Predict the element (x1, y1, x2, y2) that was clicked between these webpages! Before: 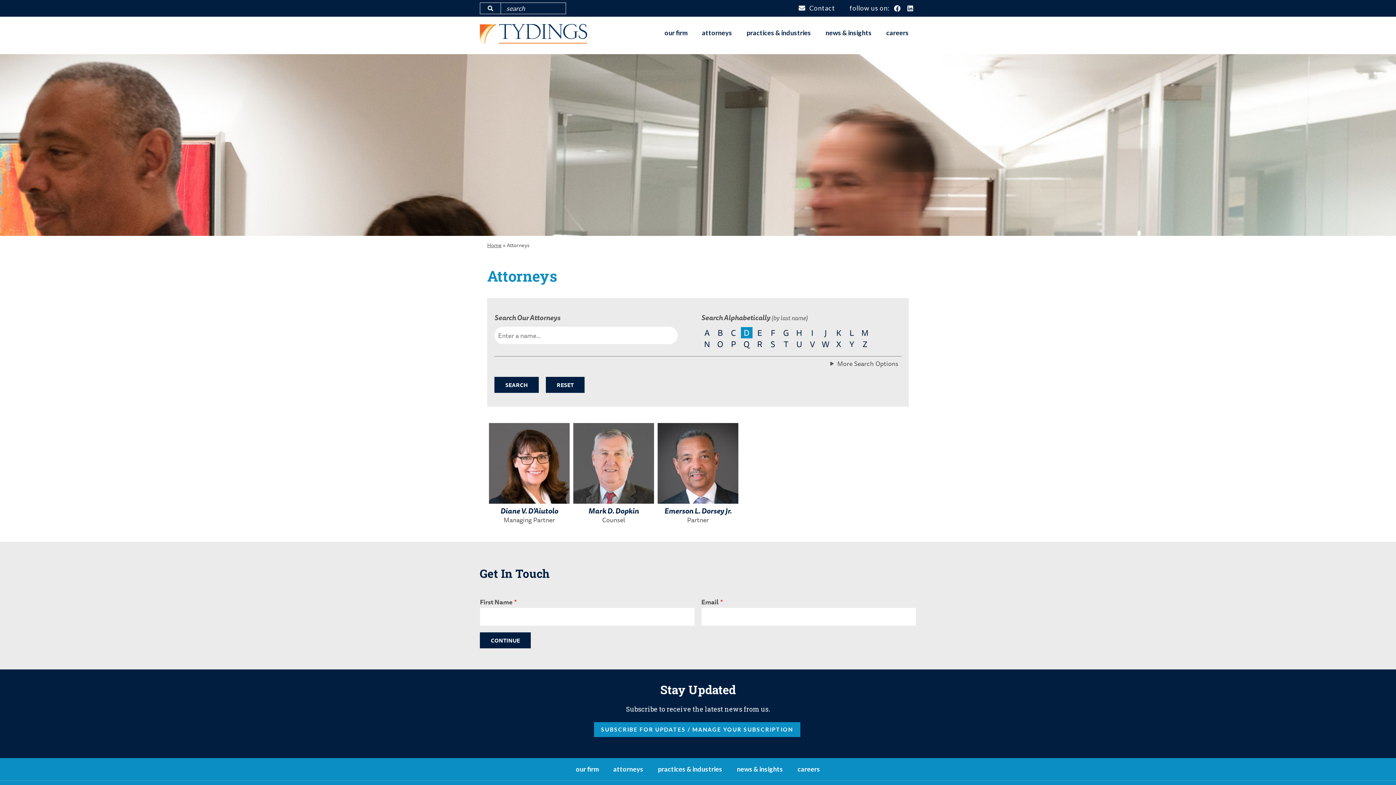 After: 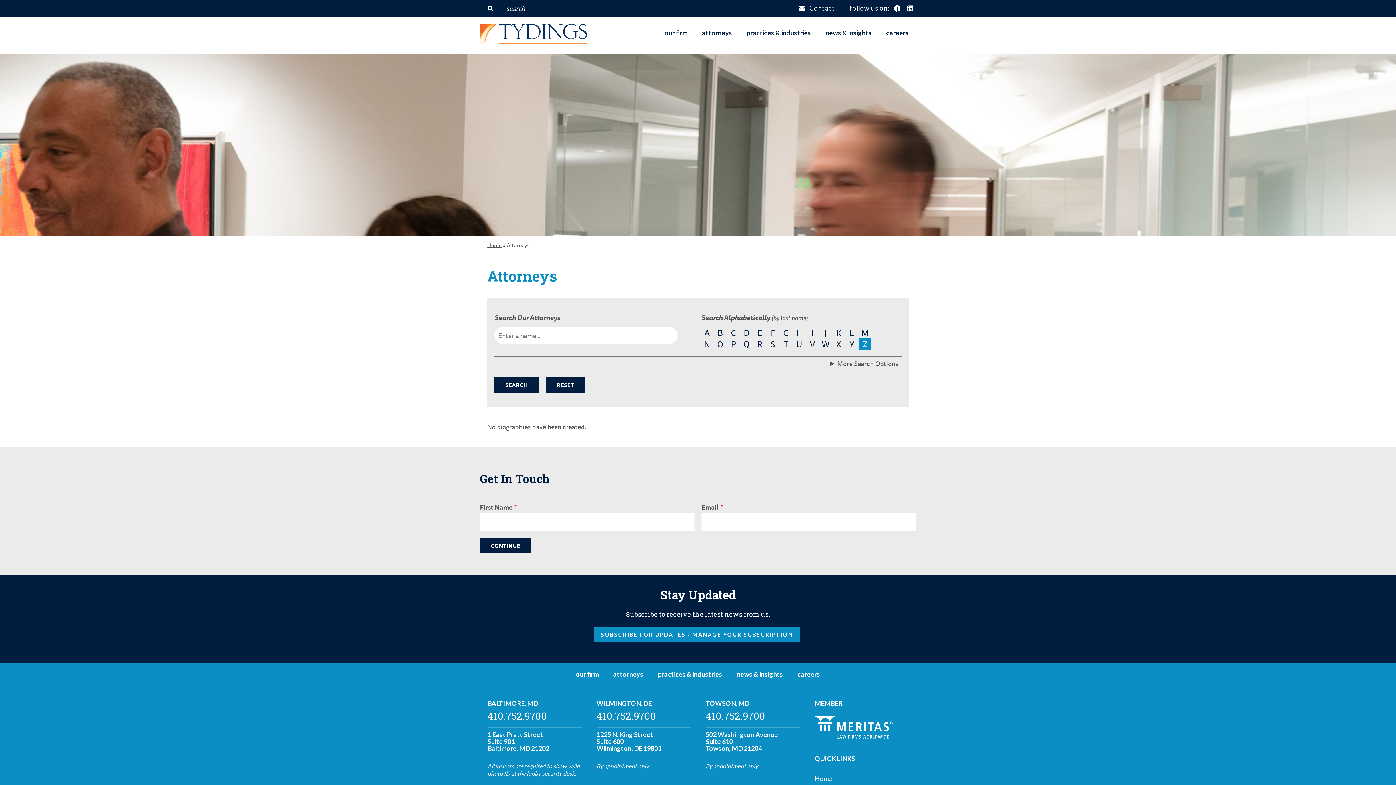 Action: label: Z bbox: (859, 338, 871, 349)